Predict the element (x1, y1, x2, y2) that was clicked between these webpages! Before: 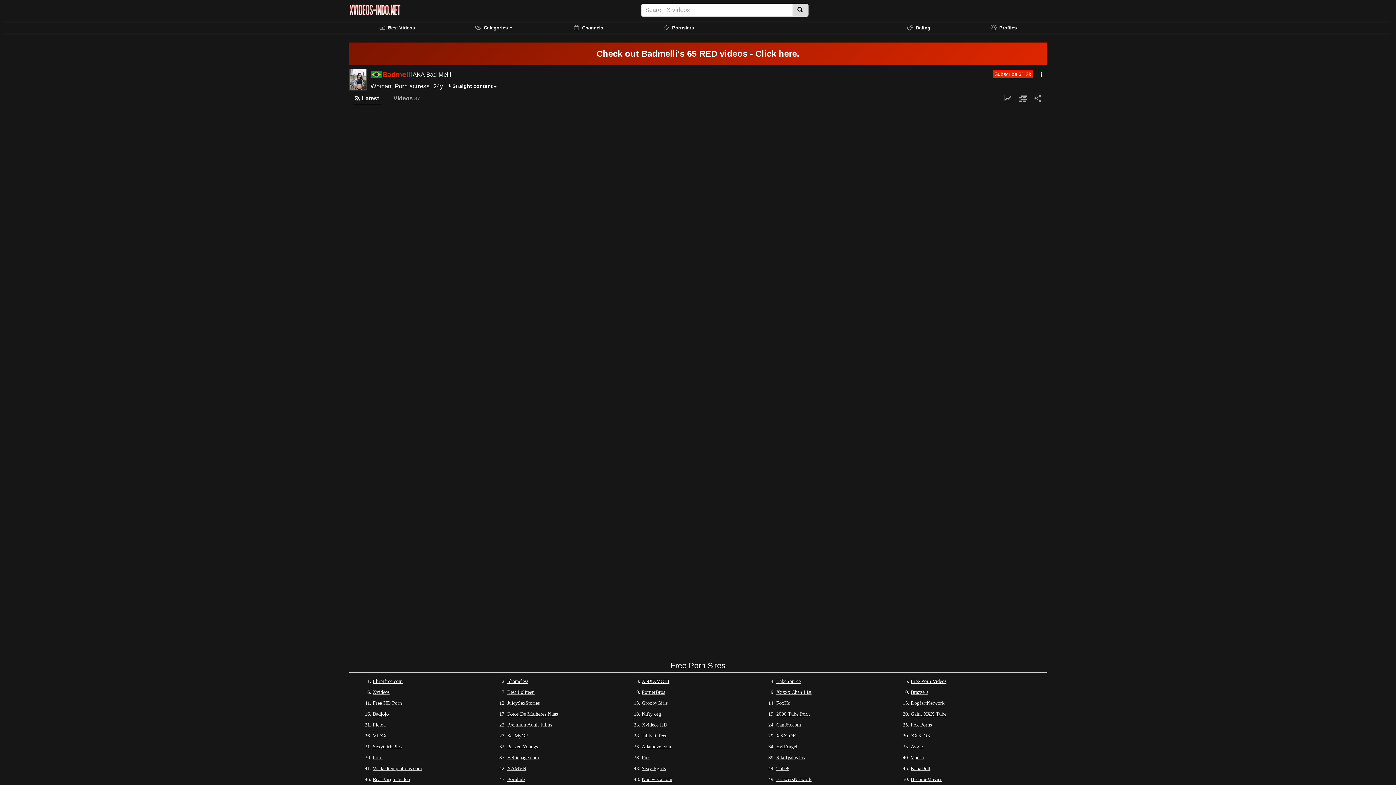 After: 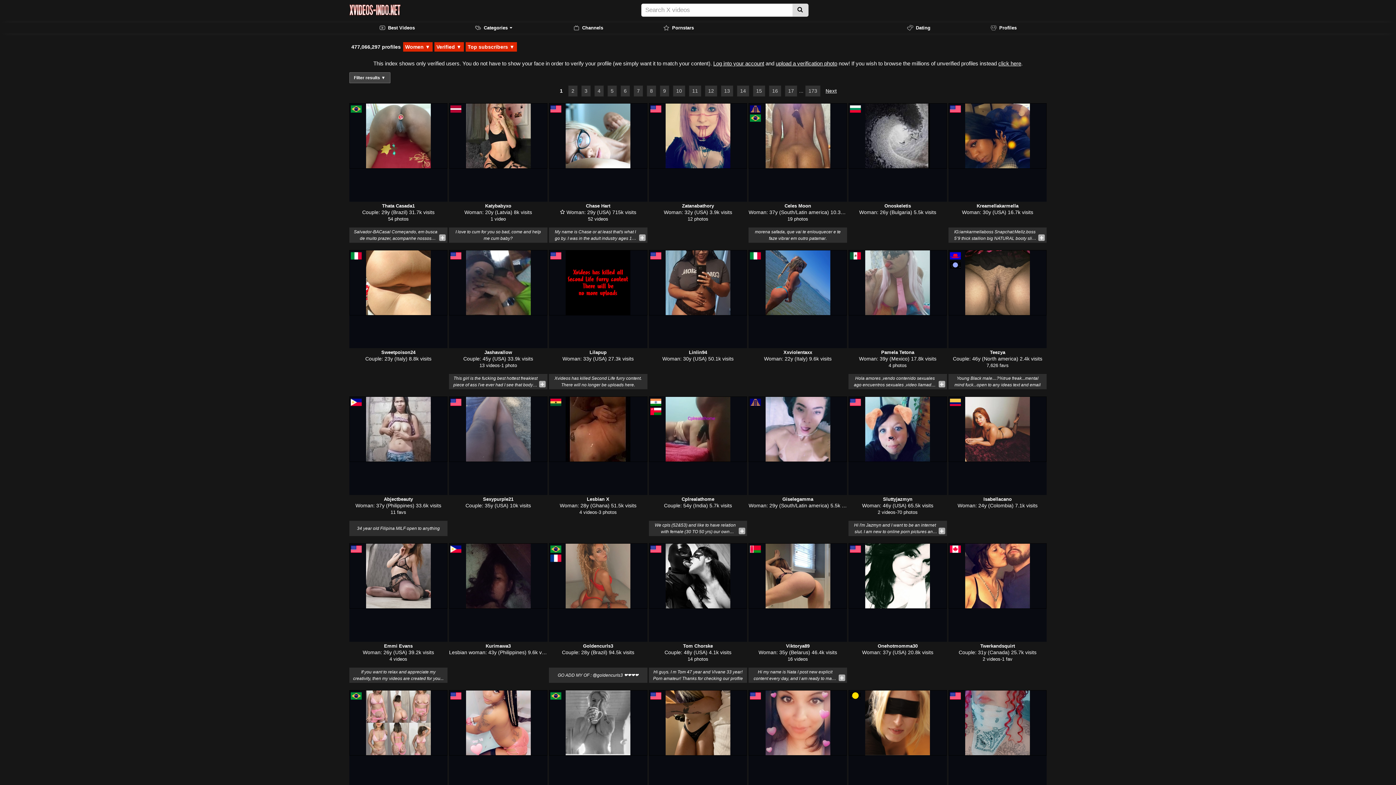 Action: label: Profiles bbox: (960, 22, 1047, 33)